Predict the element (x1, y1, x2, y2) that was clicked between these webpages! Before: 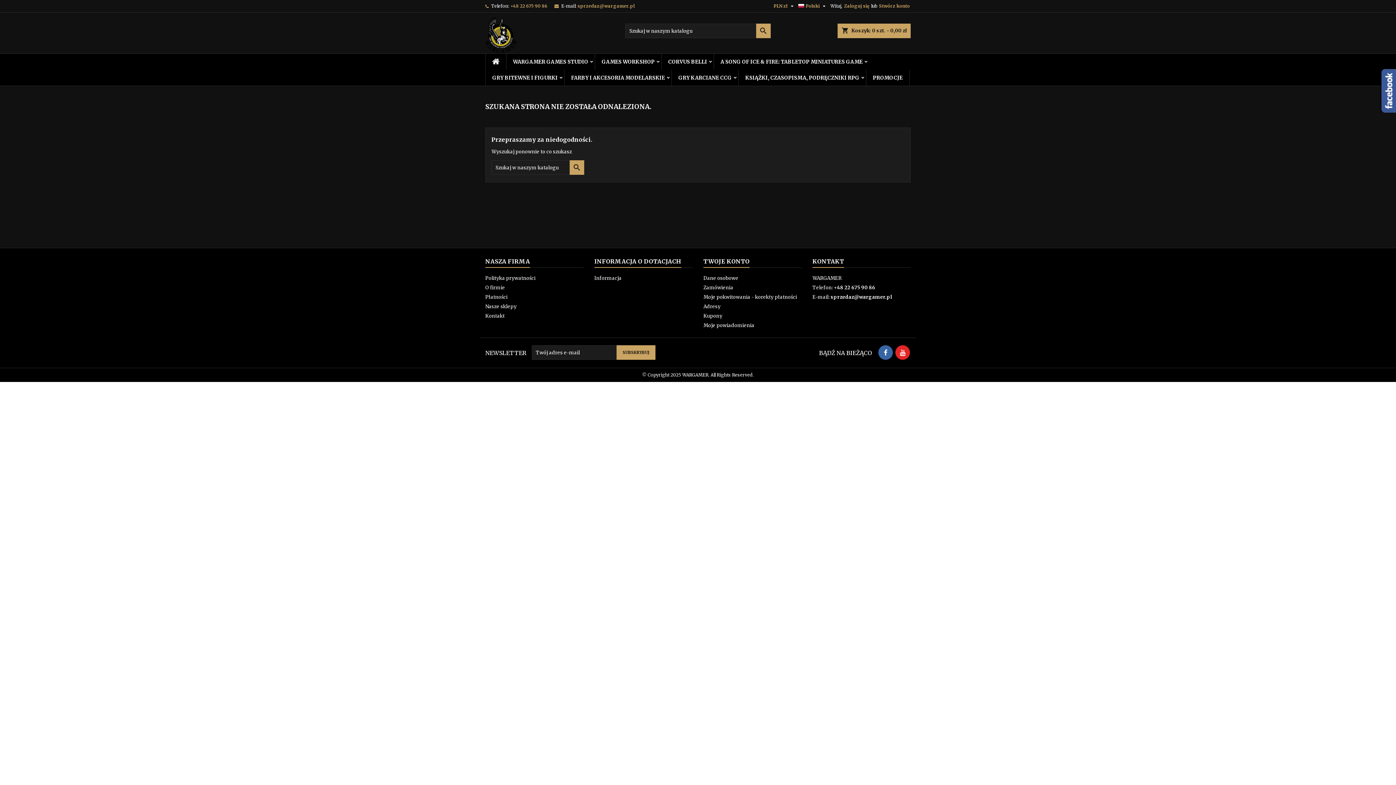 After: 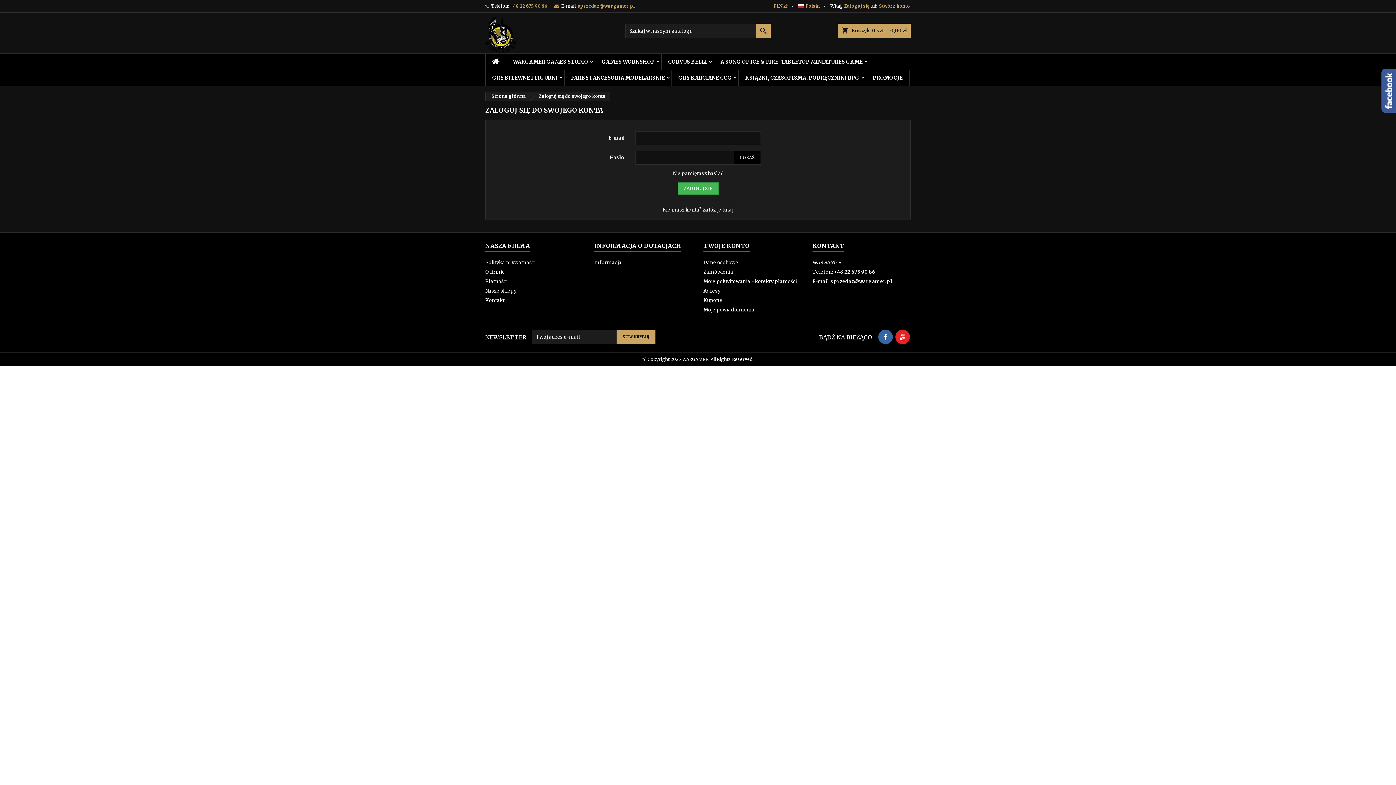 Action: bbox: (703, 313, 722, 319) label: Kupony